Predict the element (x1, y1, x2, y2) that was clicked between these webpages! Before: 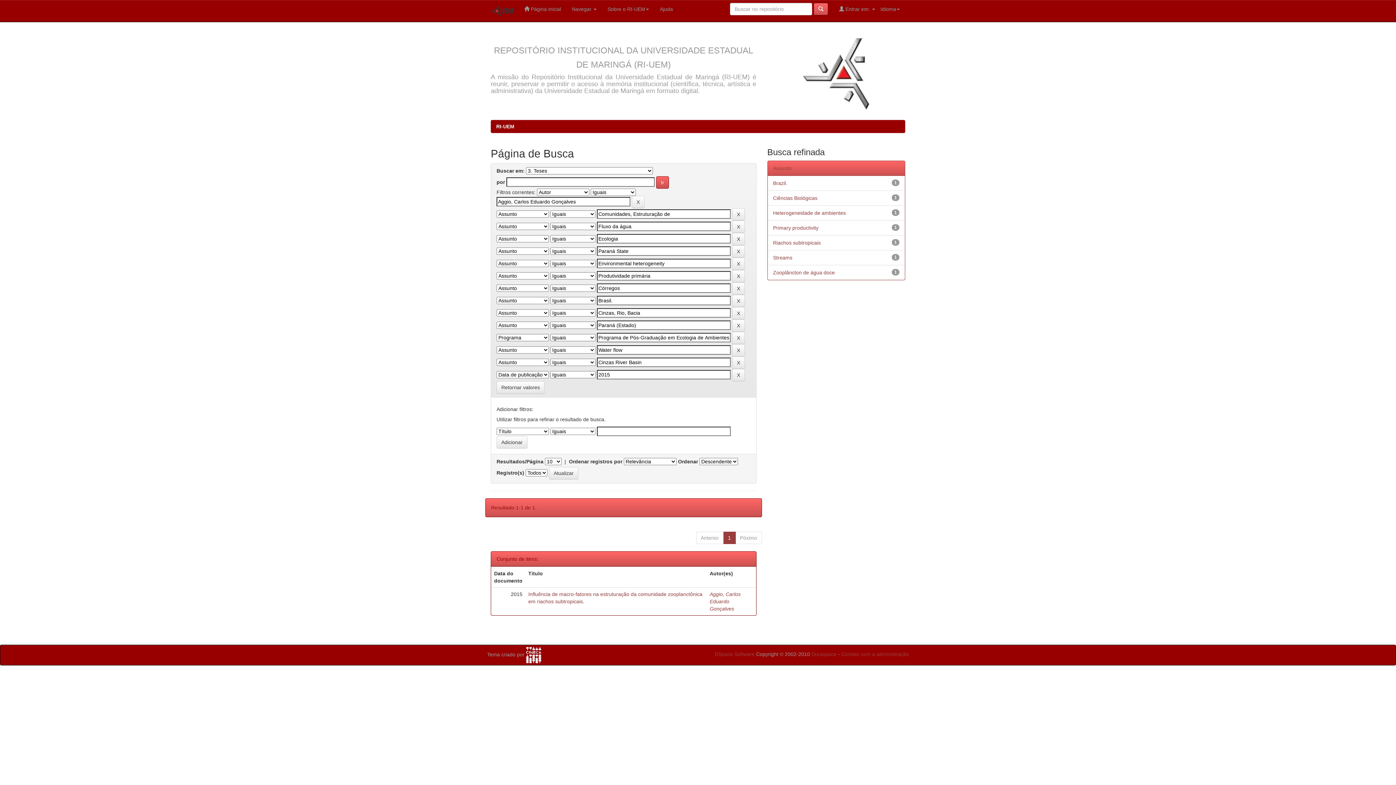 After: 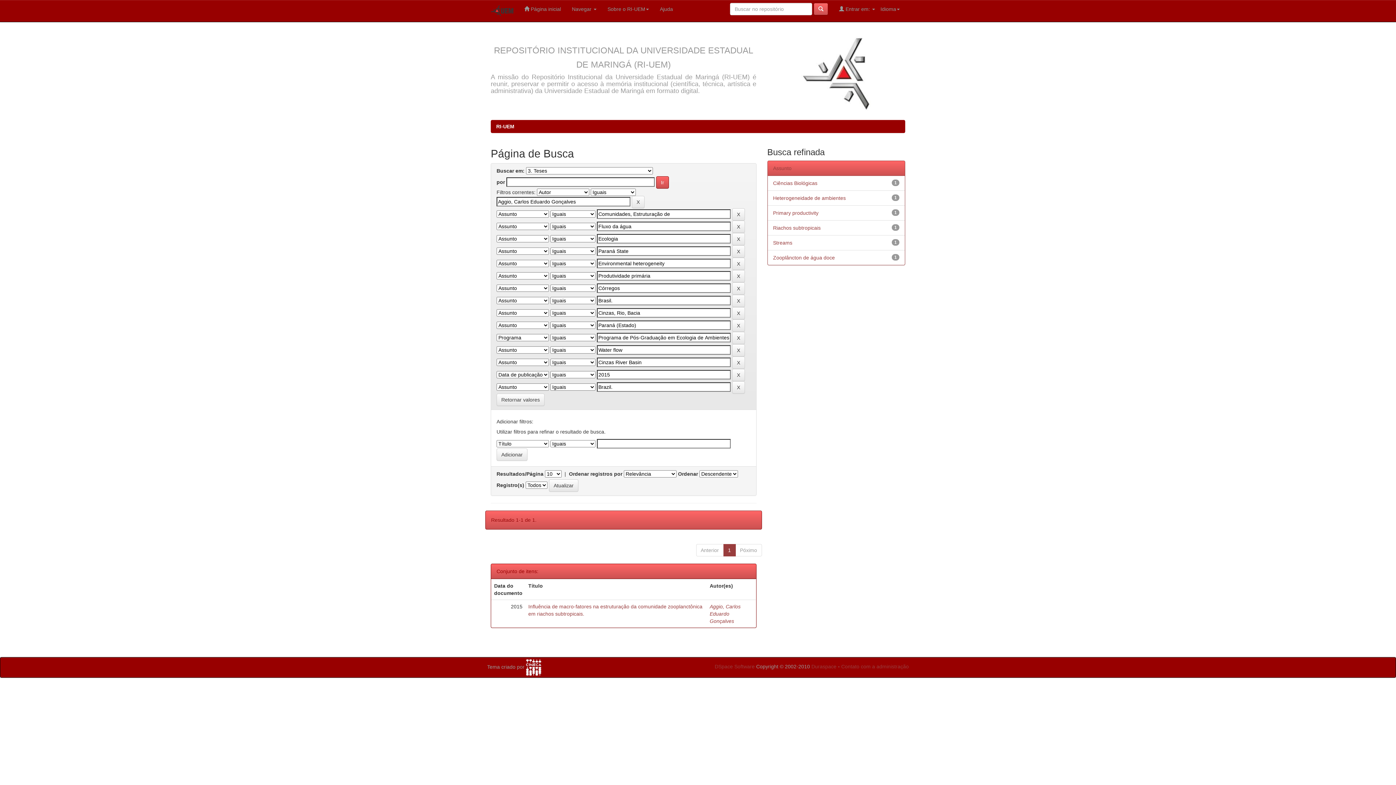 Action: bbox: (773, 180, 787, 186) label: Brazil.